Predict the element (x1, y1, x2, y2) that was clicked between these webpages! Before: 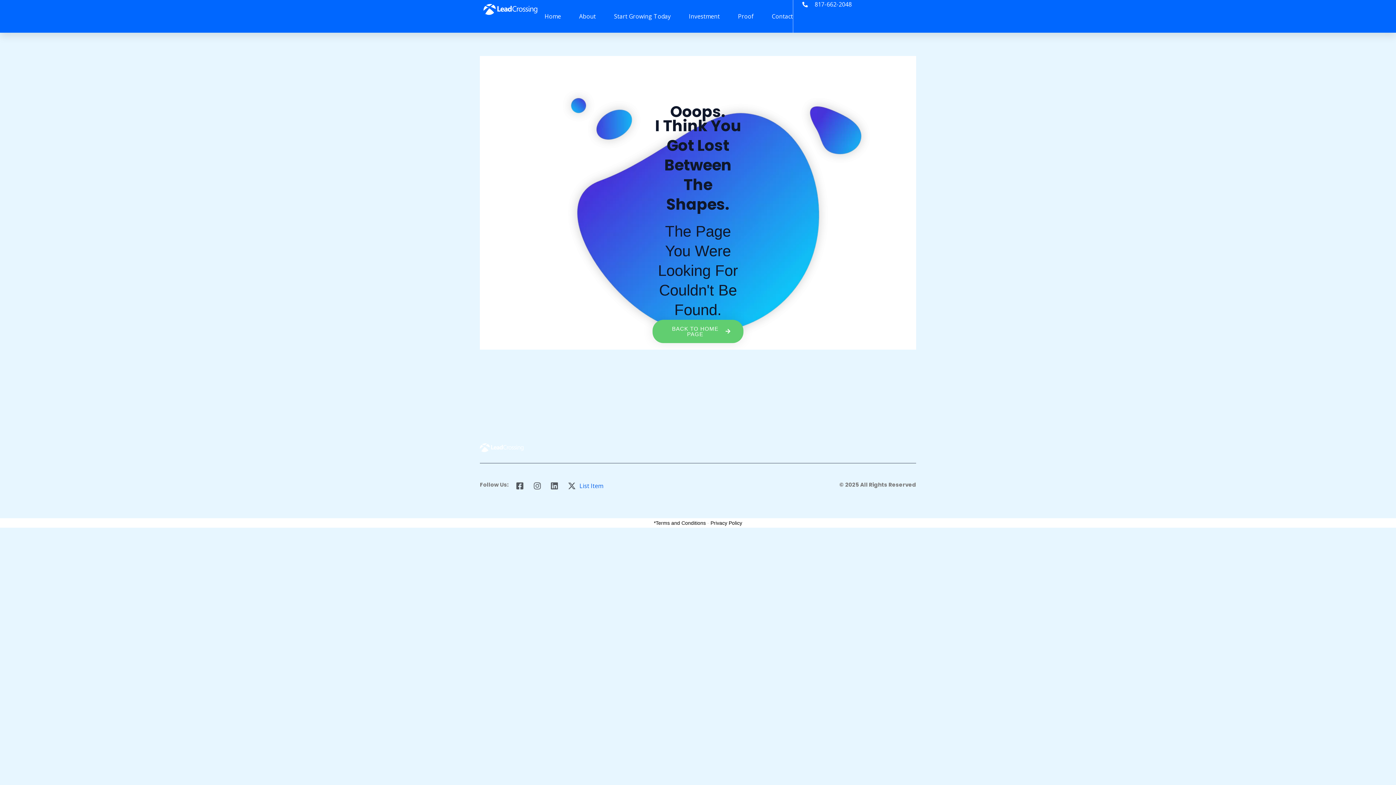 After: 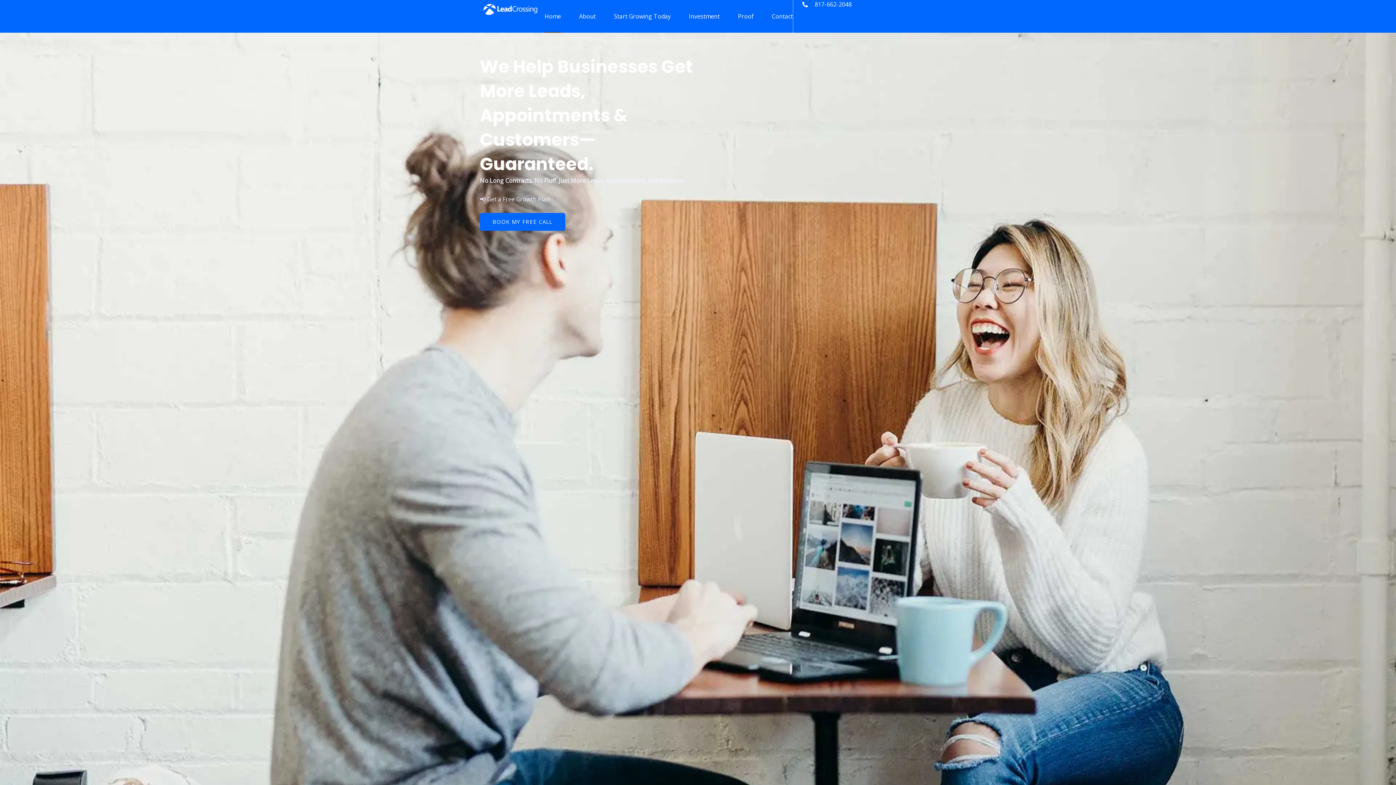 Action: bbox: (652, 319, 743, 343) label: BACK TO HOME PAGE